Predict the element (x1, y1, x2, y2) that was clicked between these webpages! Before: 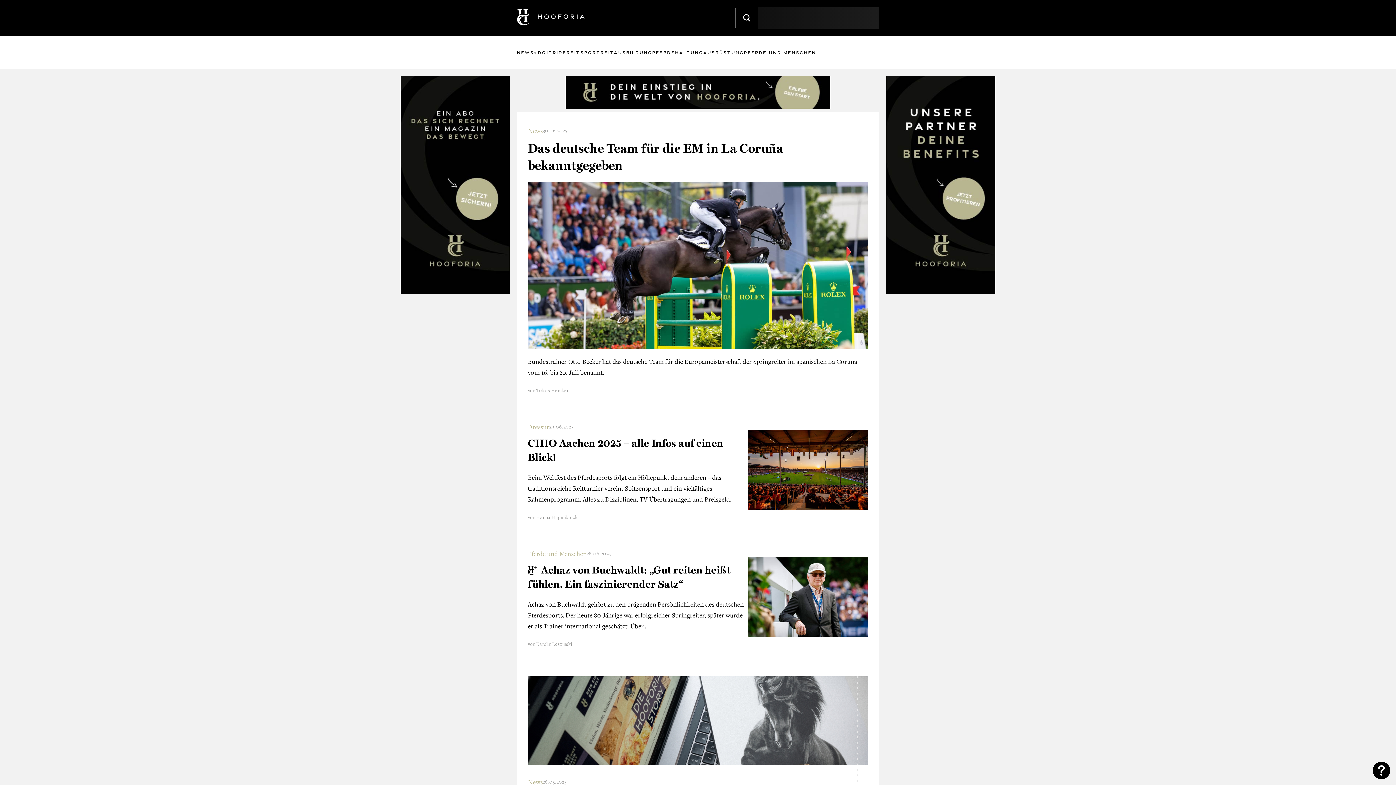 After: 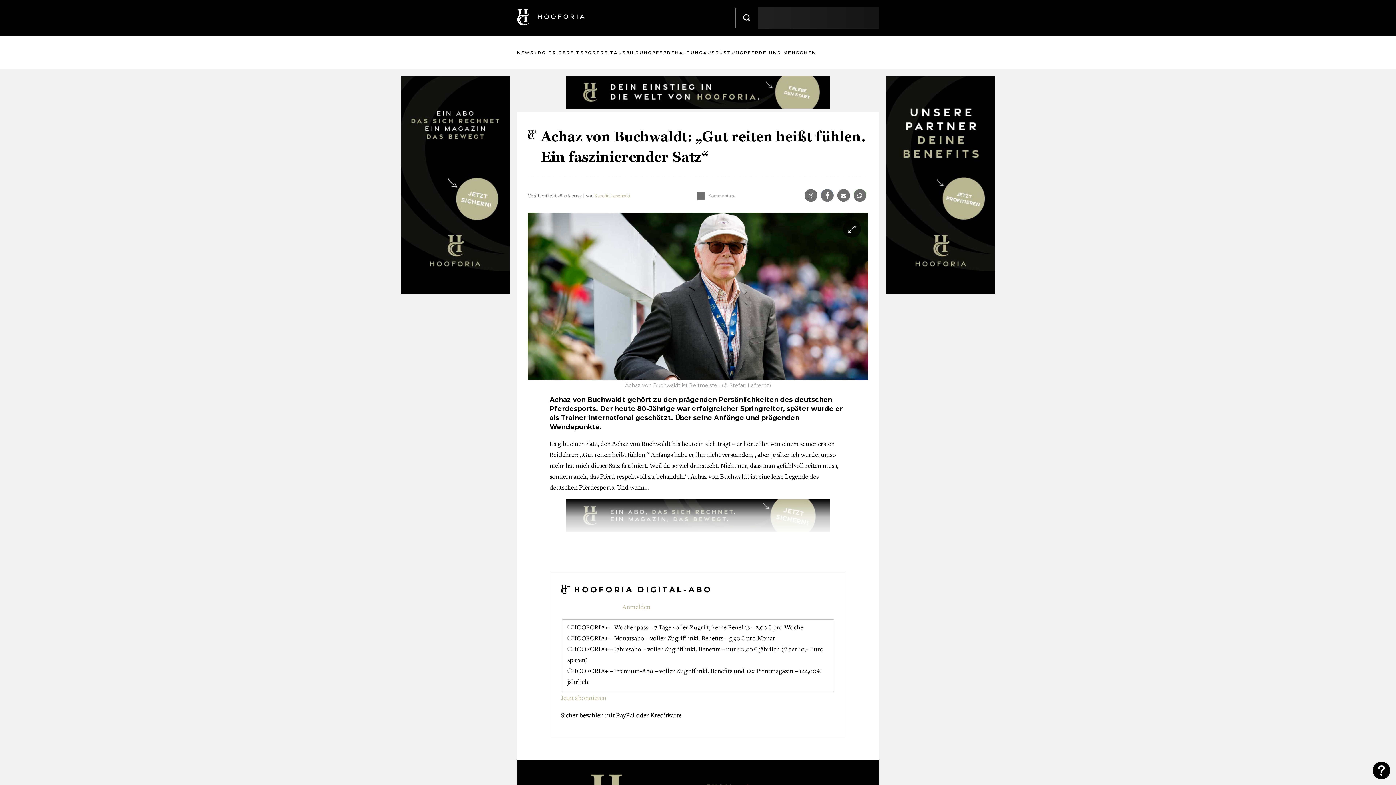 Action: label: Achaz von Buchwaldt: „Gut reiten heißt fühlen. Ein faszinierender Satz“ bbox: (528, 563, 748, 591)